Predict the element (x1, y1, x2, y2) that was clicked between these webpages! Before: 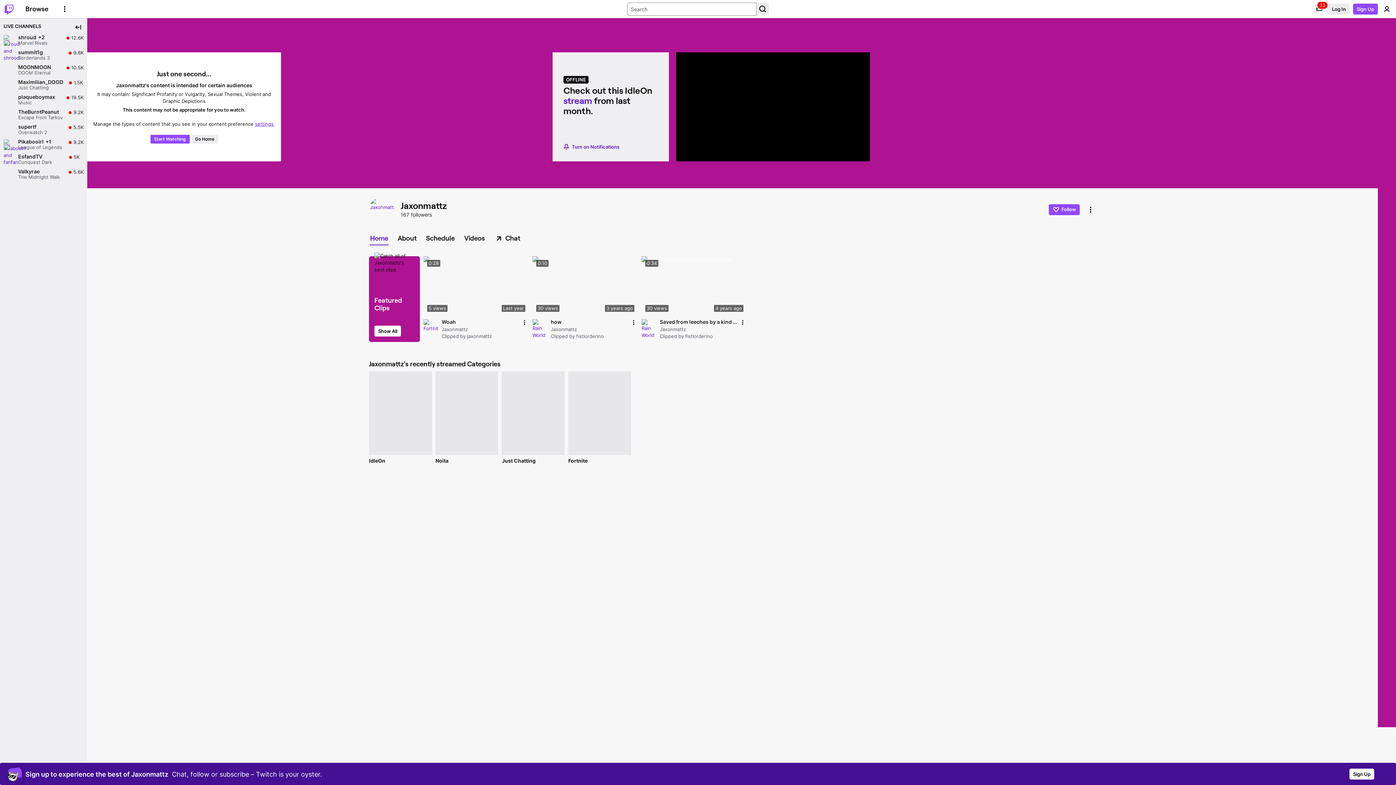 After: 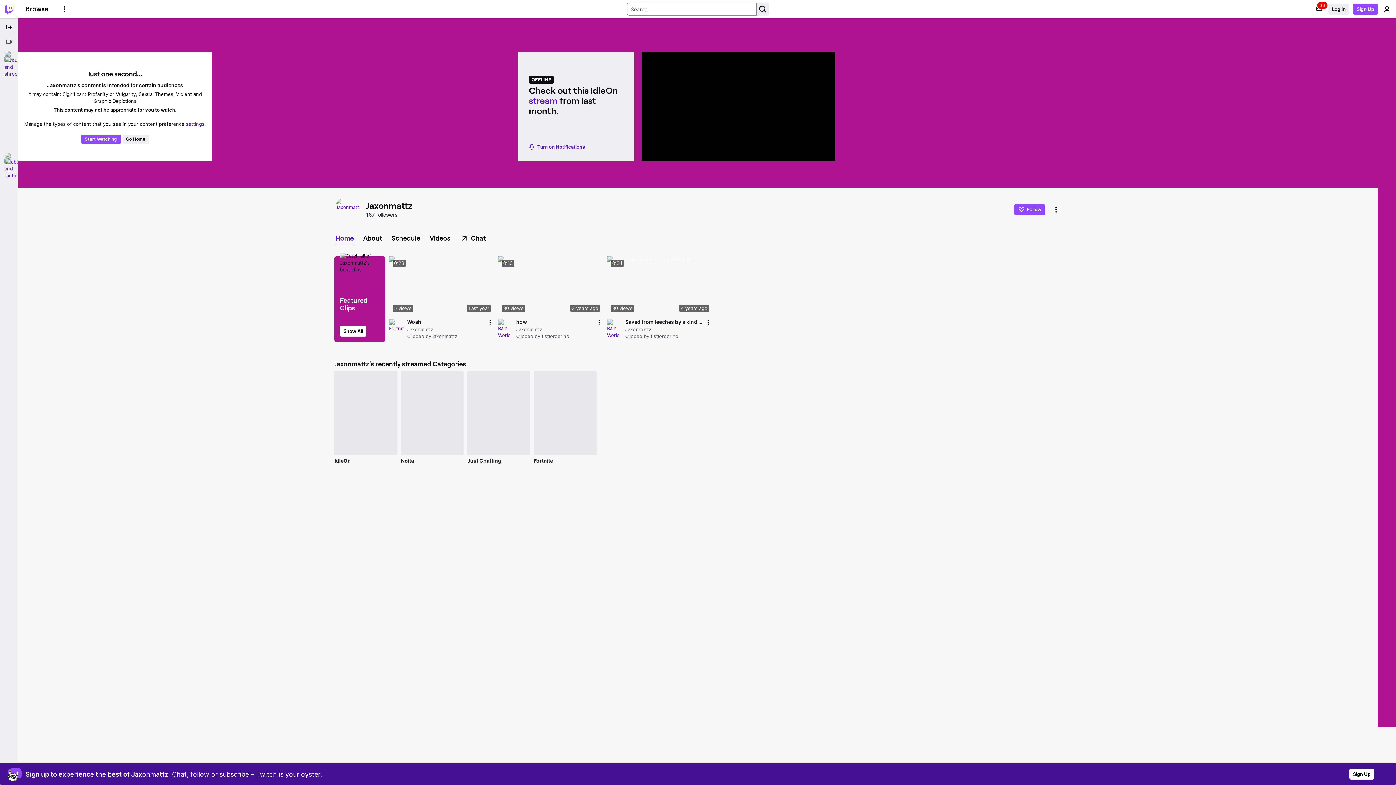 Action: bbox: (72, 21, 83, 32) label: Collapse Side Nav